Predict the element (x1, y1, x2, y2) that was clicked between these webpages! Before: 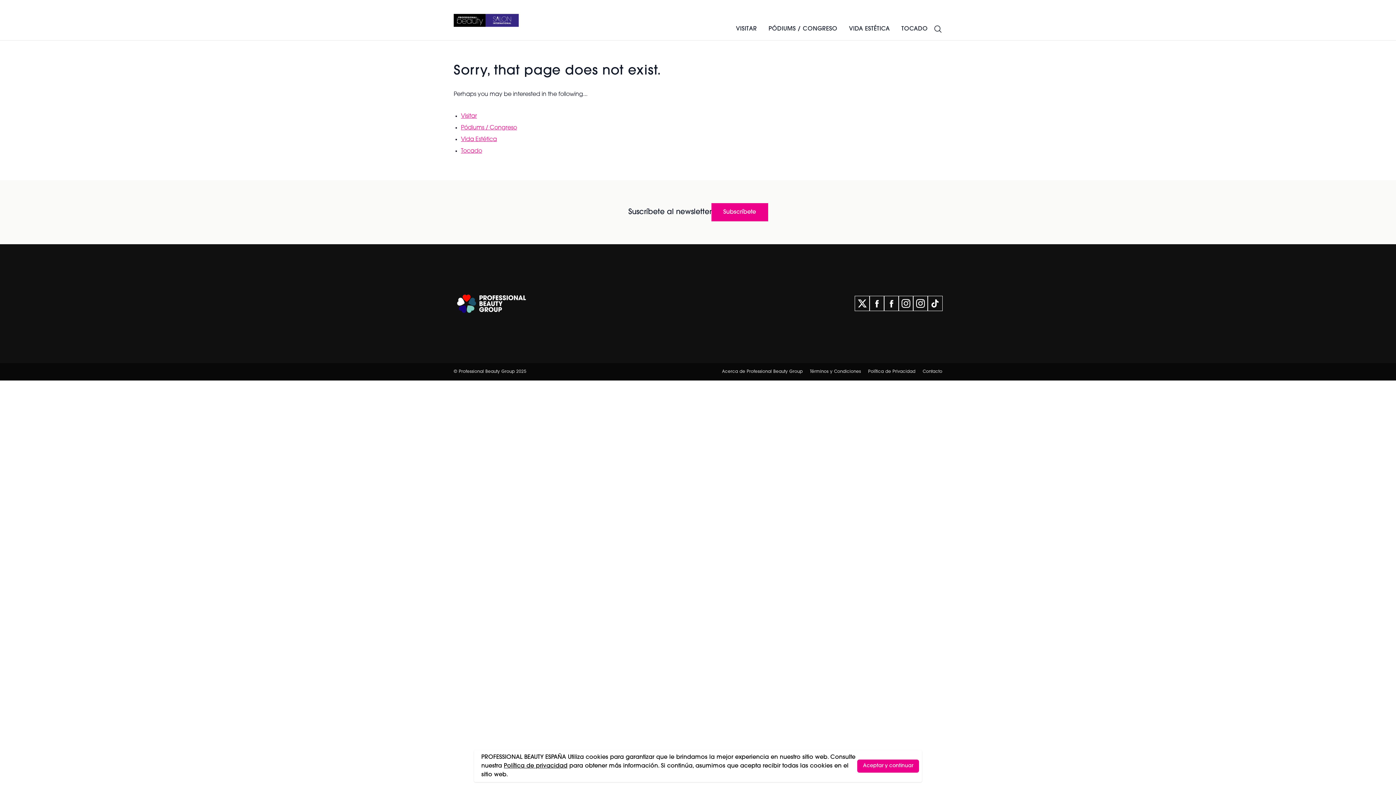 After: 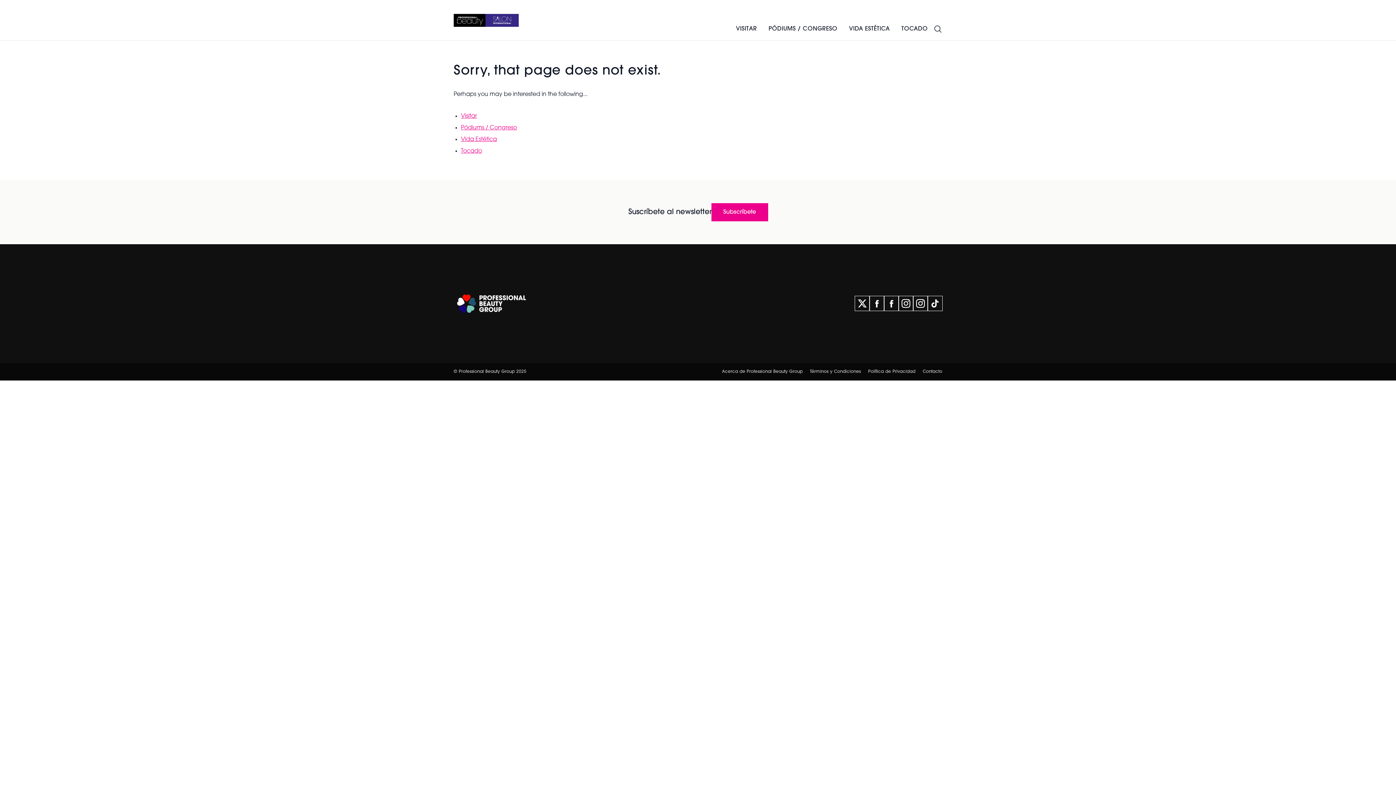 Action: label: Aceptar y continuar bbox: (857, 760, 919, 773)